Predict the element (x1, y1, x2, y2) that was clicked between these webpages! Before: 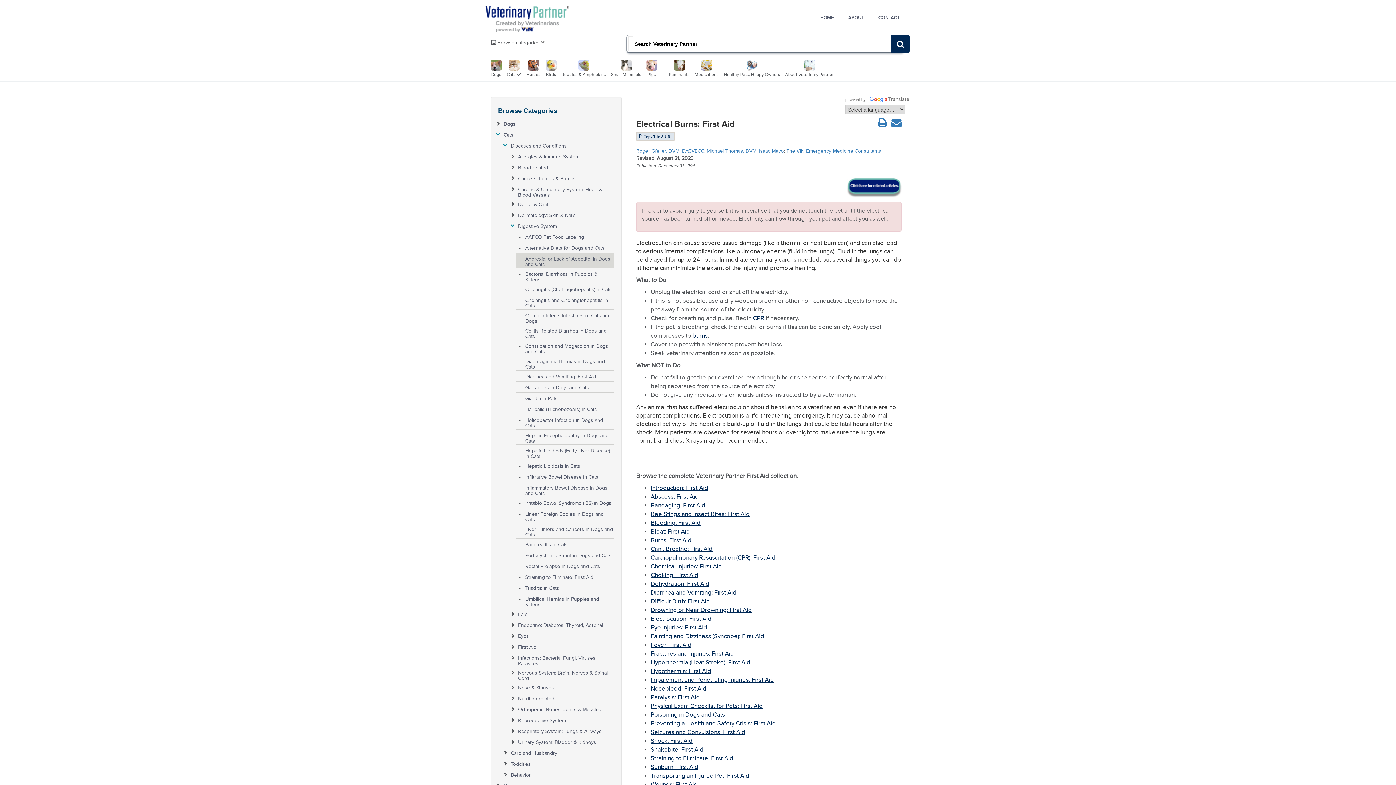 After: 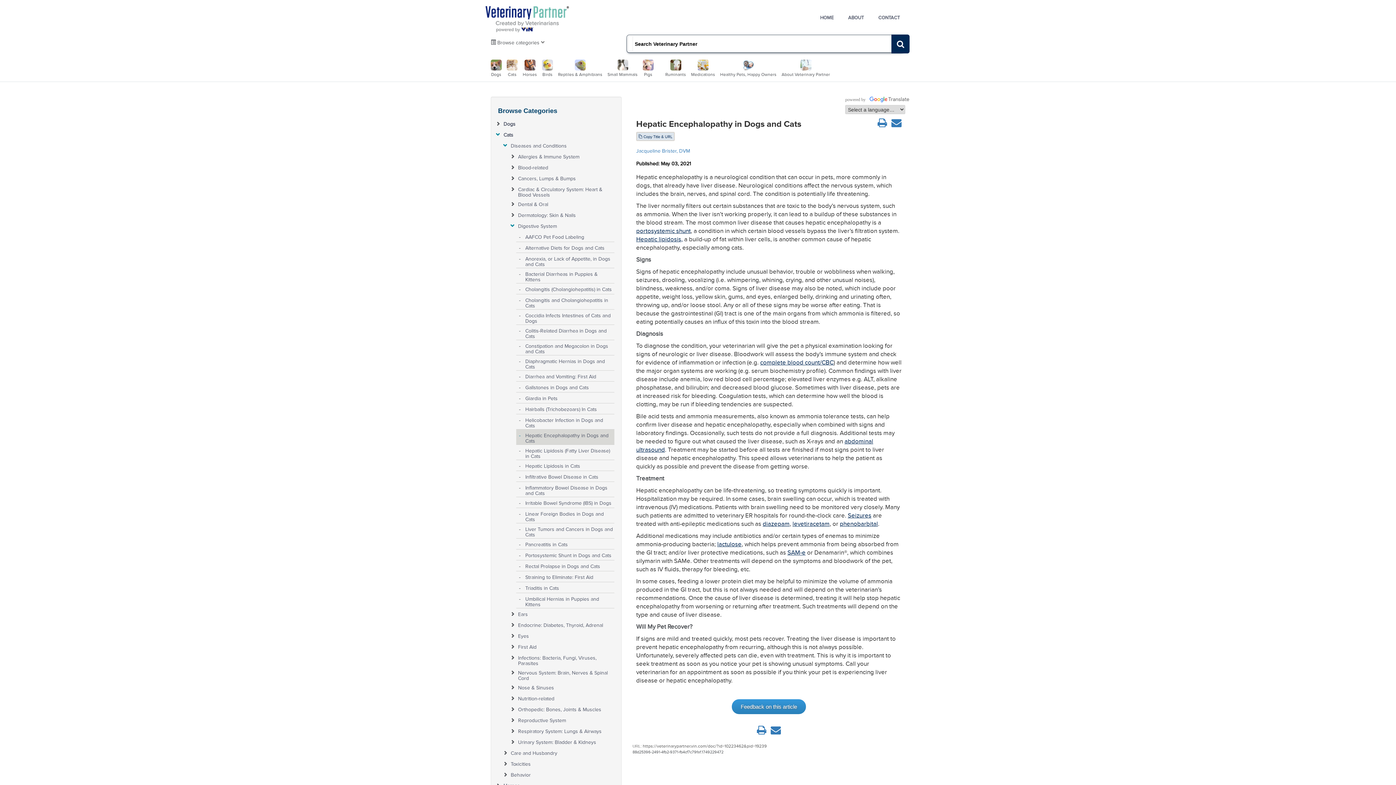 Action: bbox: (525, 429, 613, 444) label: Hepatic Encephalopathy in Dogs and Cats